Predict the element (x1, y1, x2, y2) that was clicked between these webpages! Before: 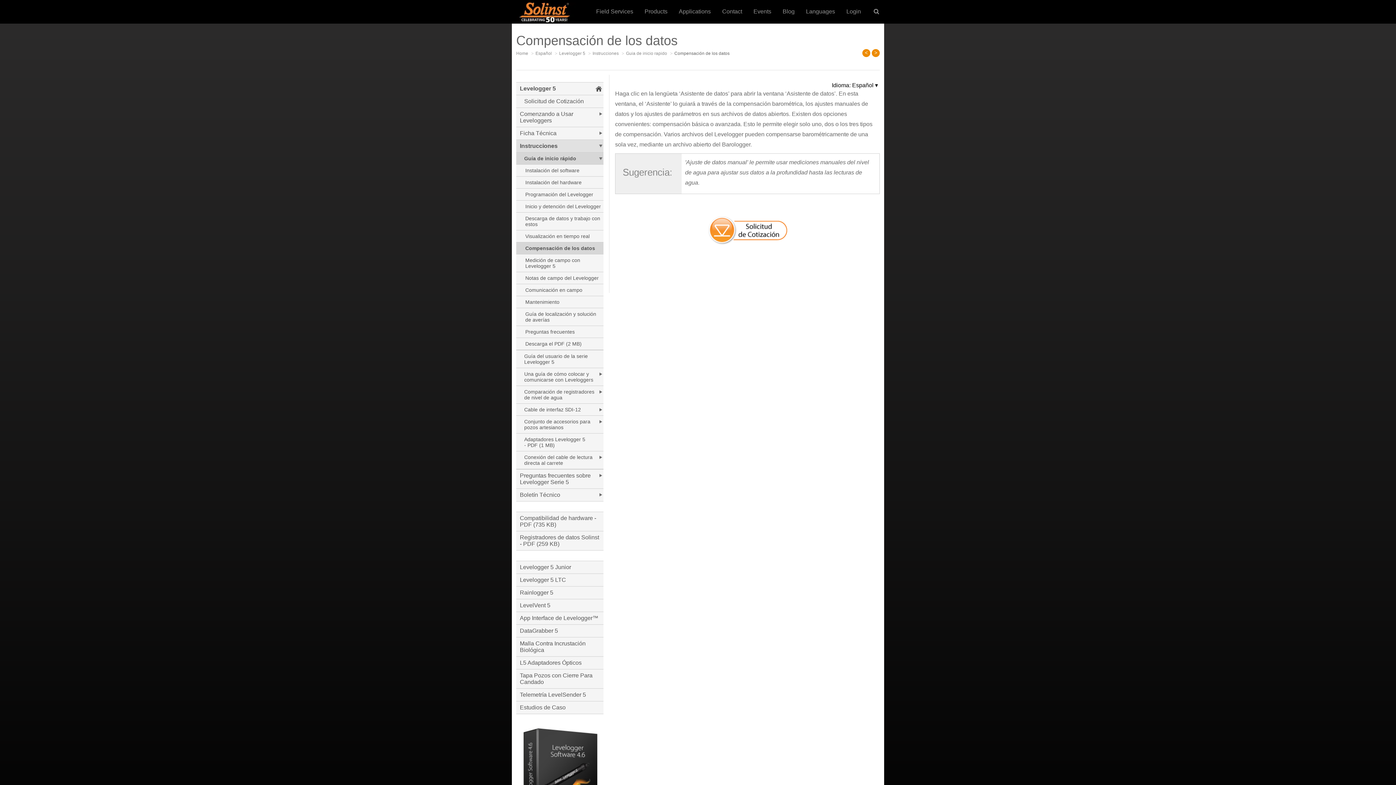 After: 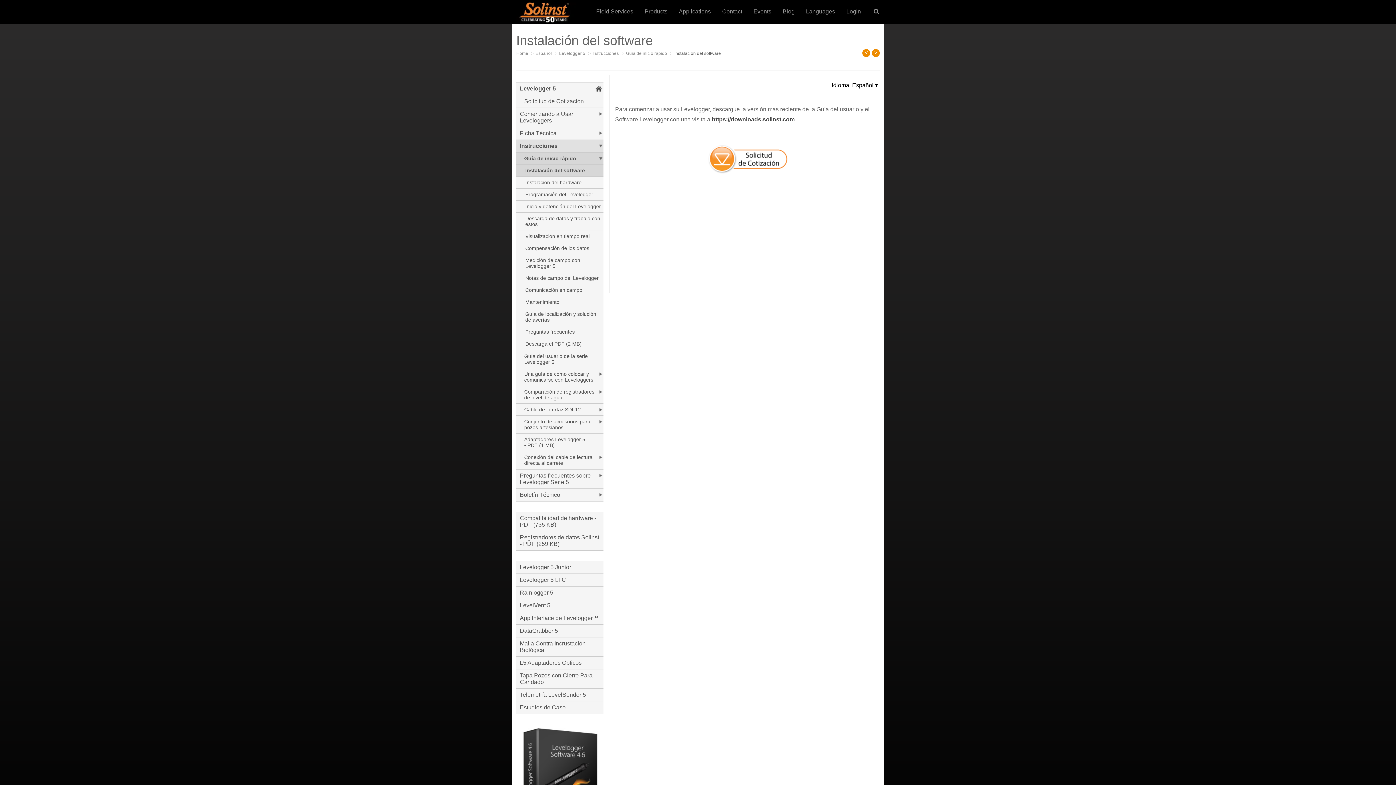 Action: bbox: (525, 167, 601, 173) label: Instalación del software